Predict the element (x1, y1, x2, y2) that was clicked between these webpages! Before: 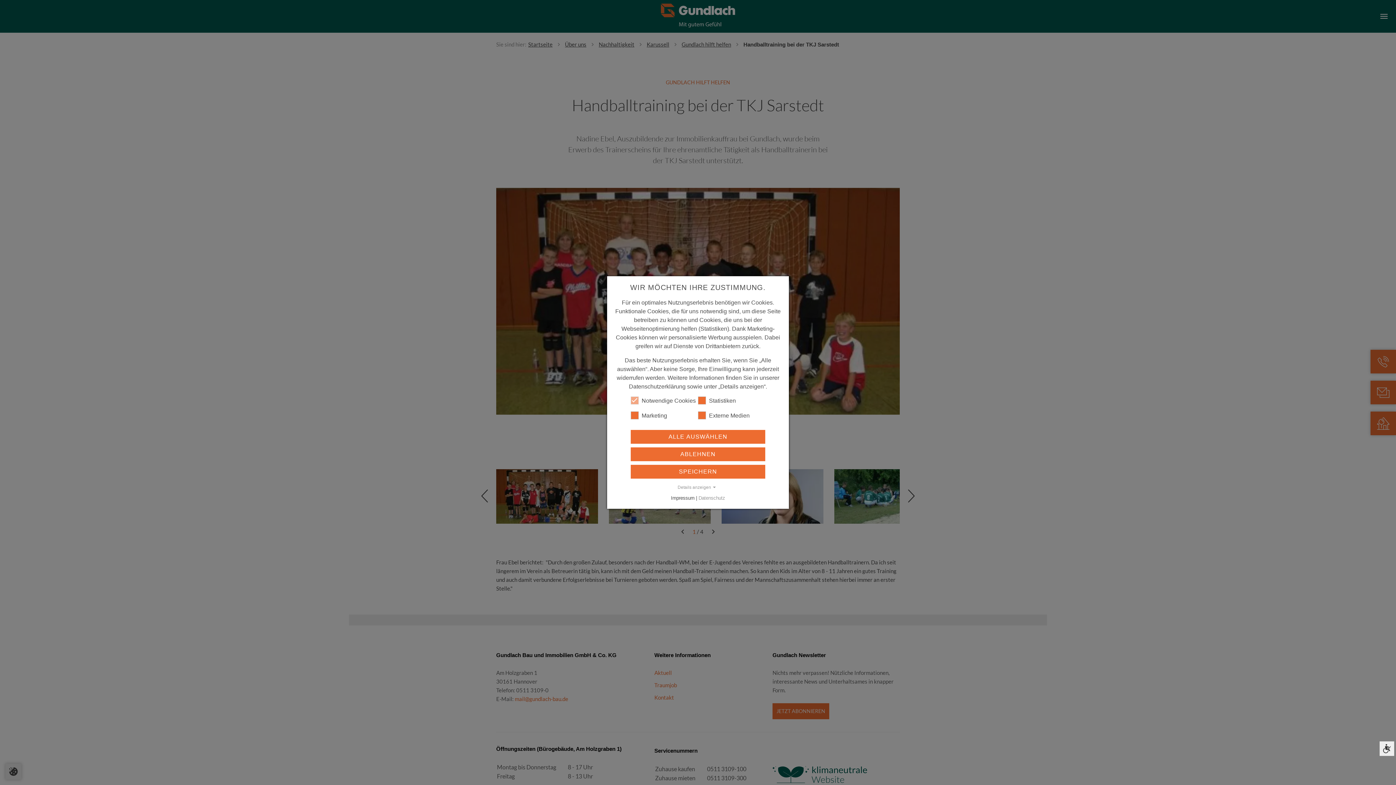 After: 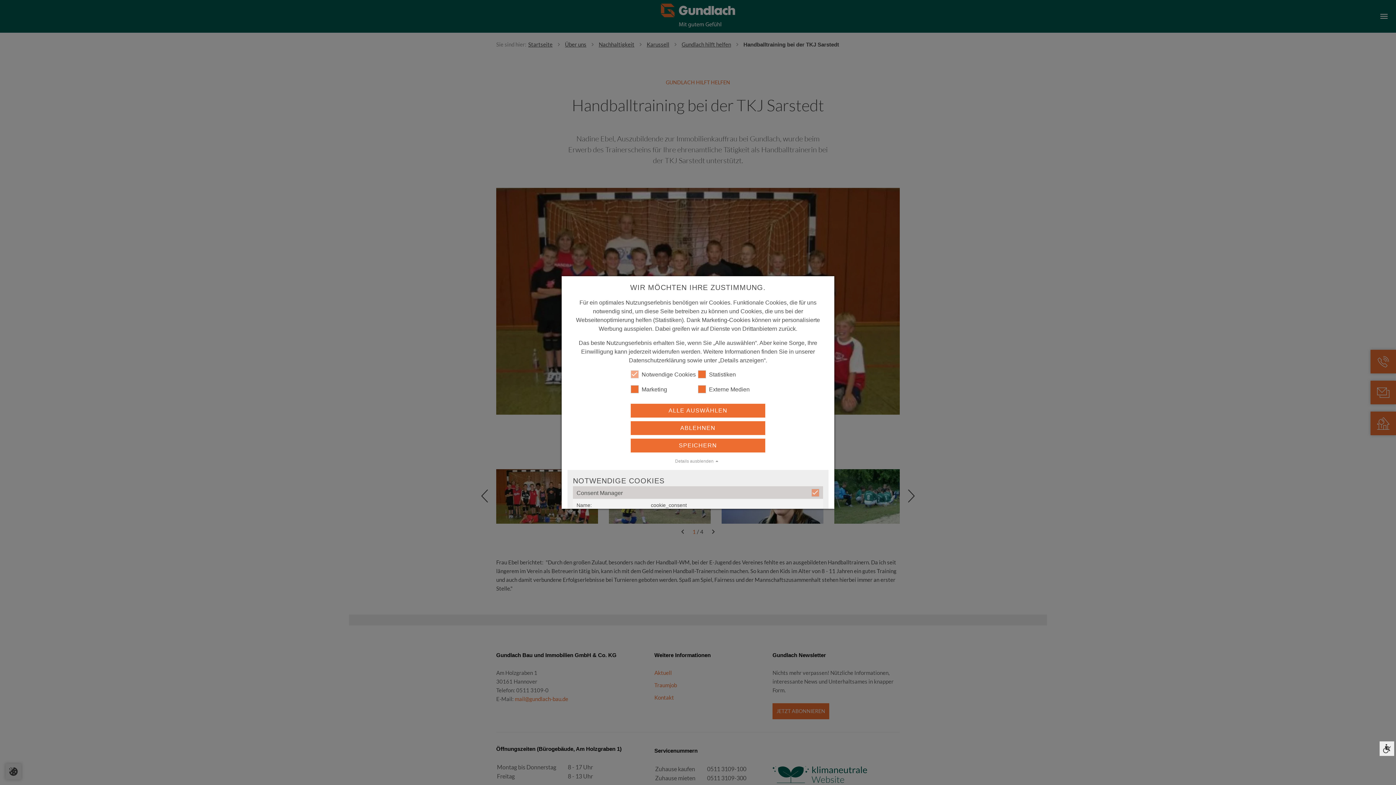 Action: bbox: (613, 484, 783, 490) label: Details anzeigen